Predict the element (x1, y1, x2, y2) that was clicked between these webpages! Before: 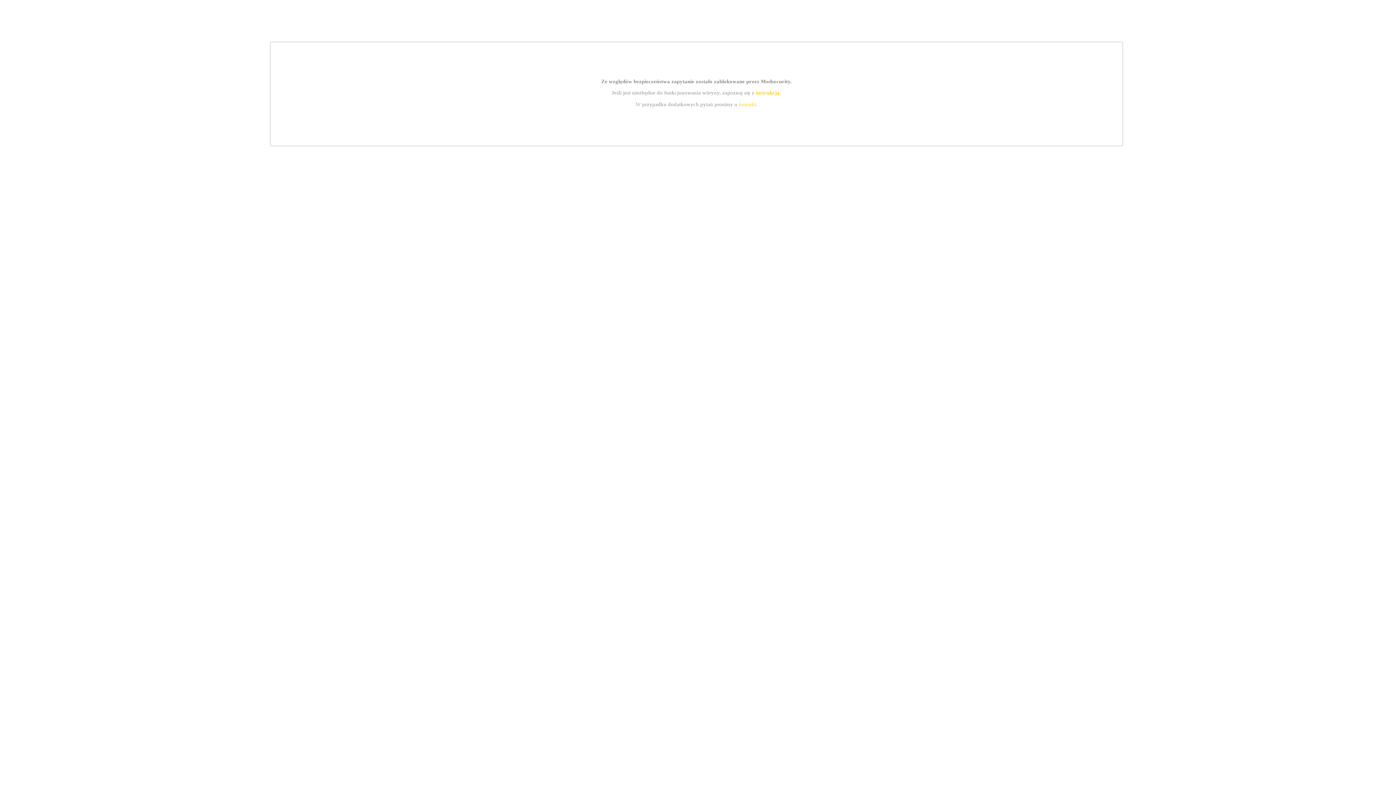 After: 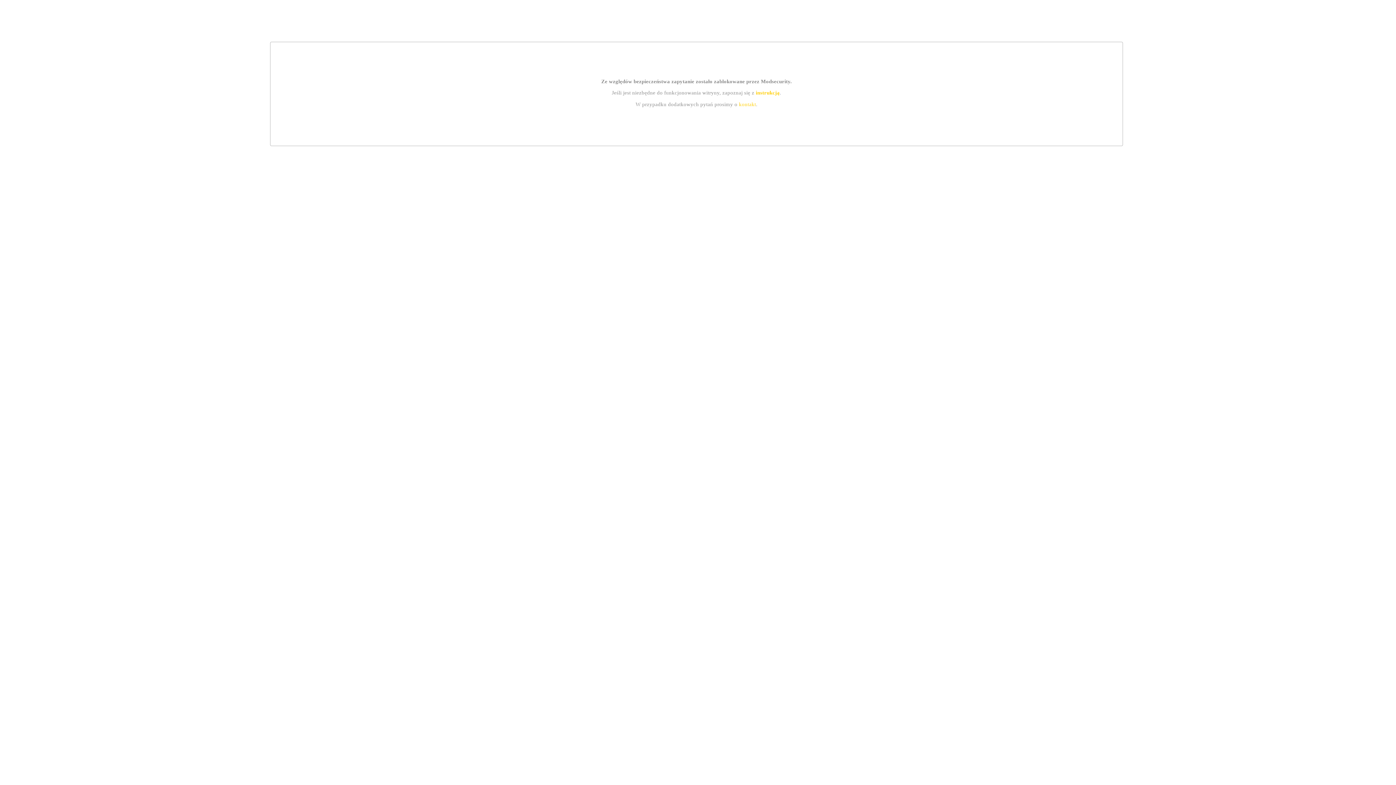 Action: label: kontakt bbox: (739, 101, 756, 107)